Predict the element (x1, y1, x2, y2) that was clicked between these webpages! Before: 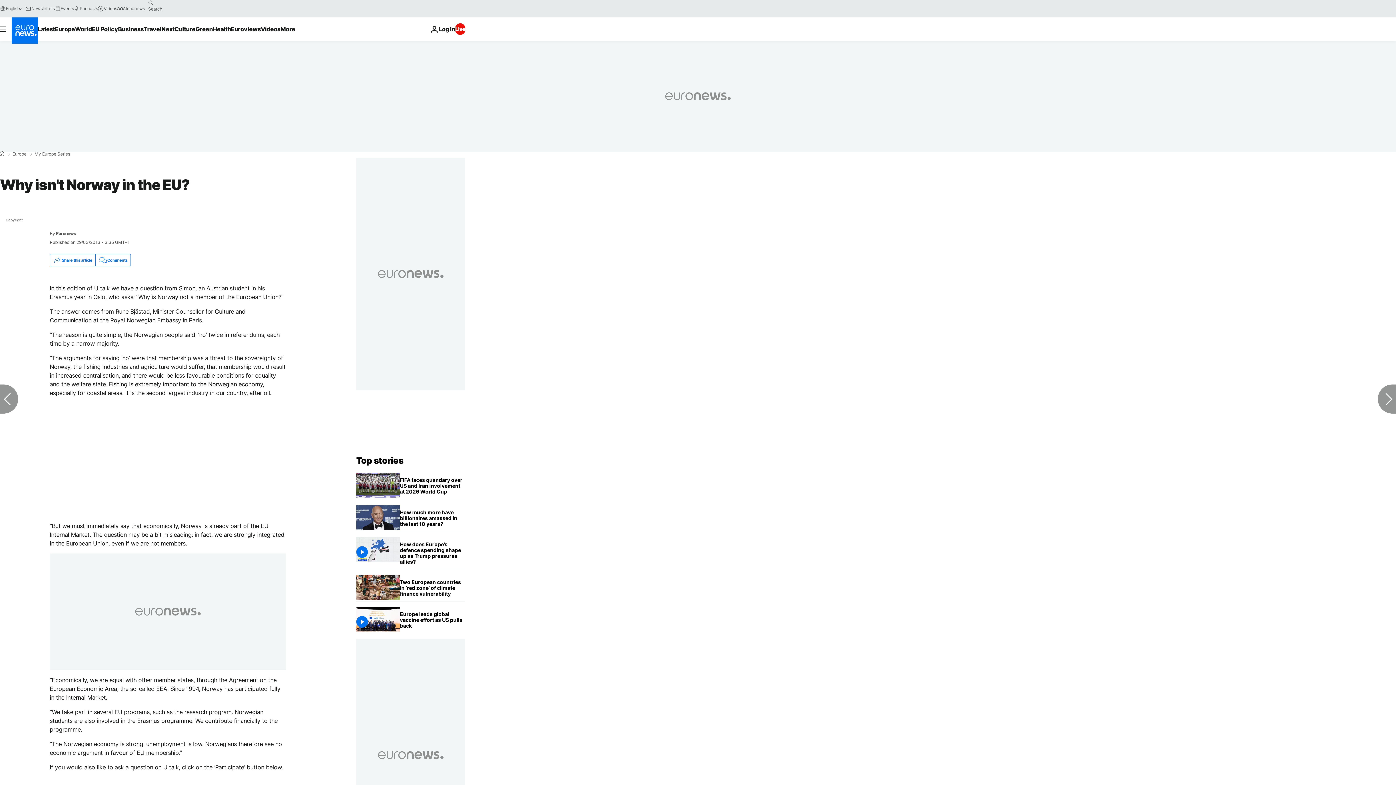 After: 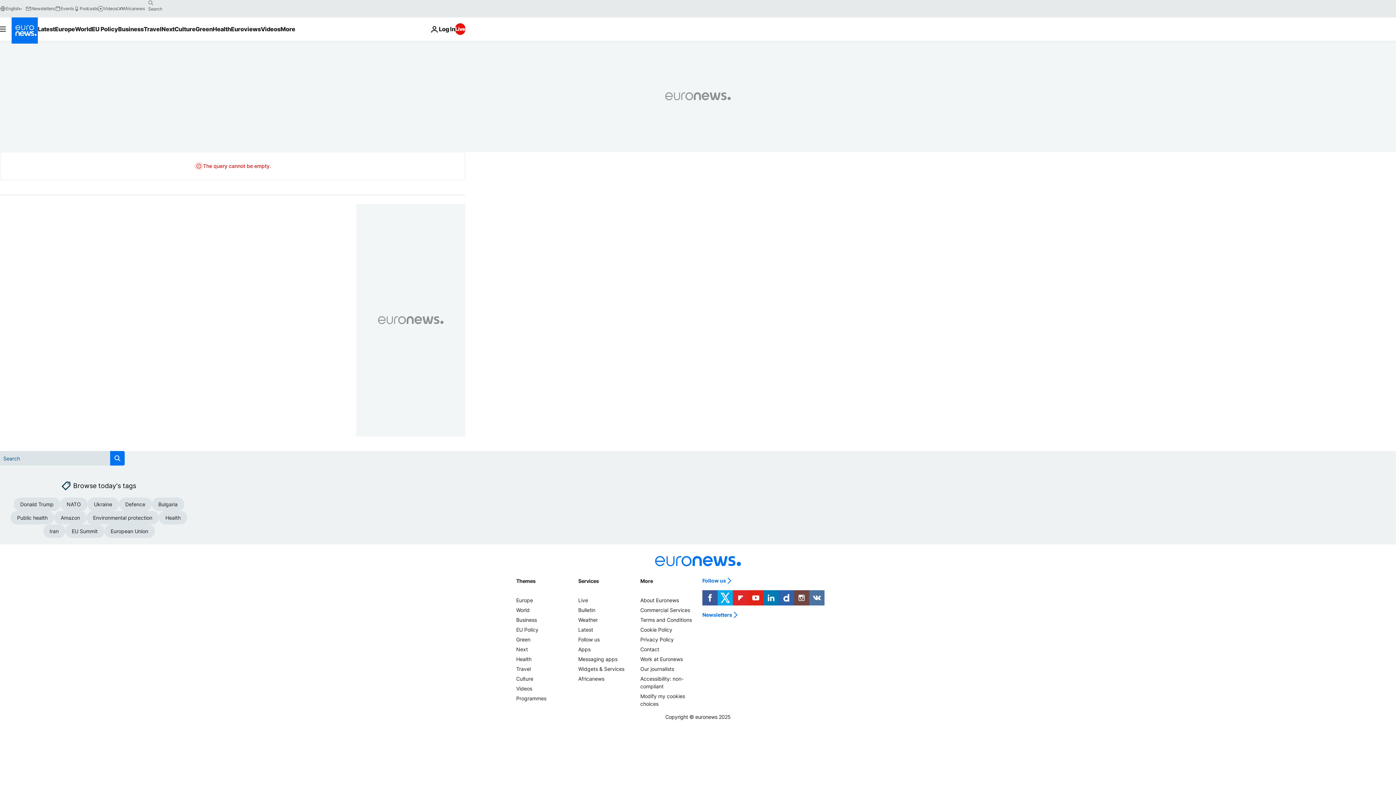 Action: label: search button bbox: (144, -2, 156, 8)